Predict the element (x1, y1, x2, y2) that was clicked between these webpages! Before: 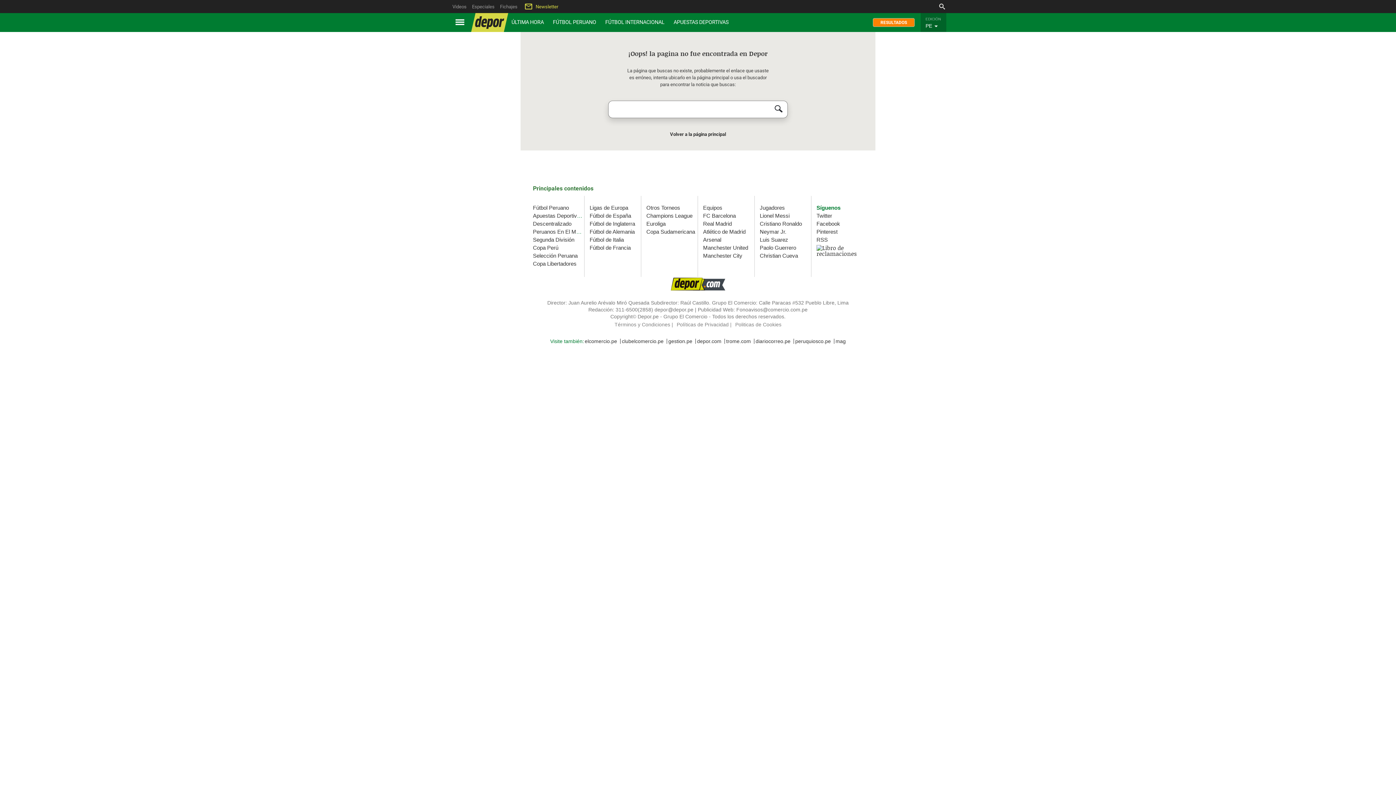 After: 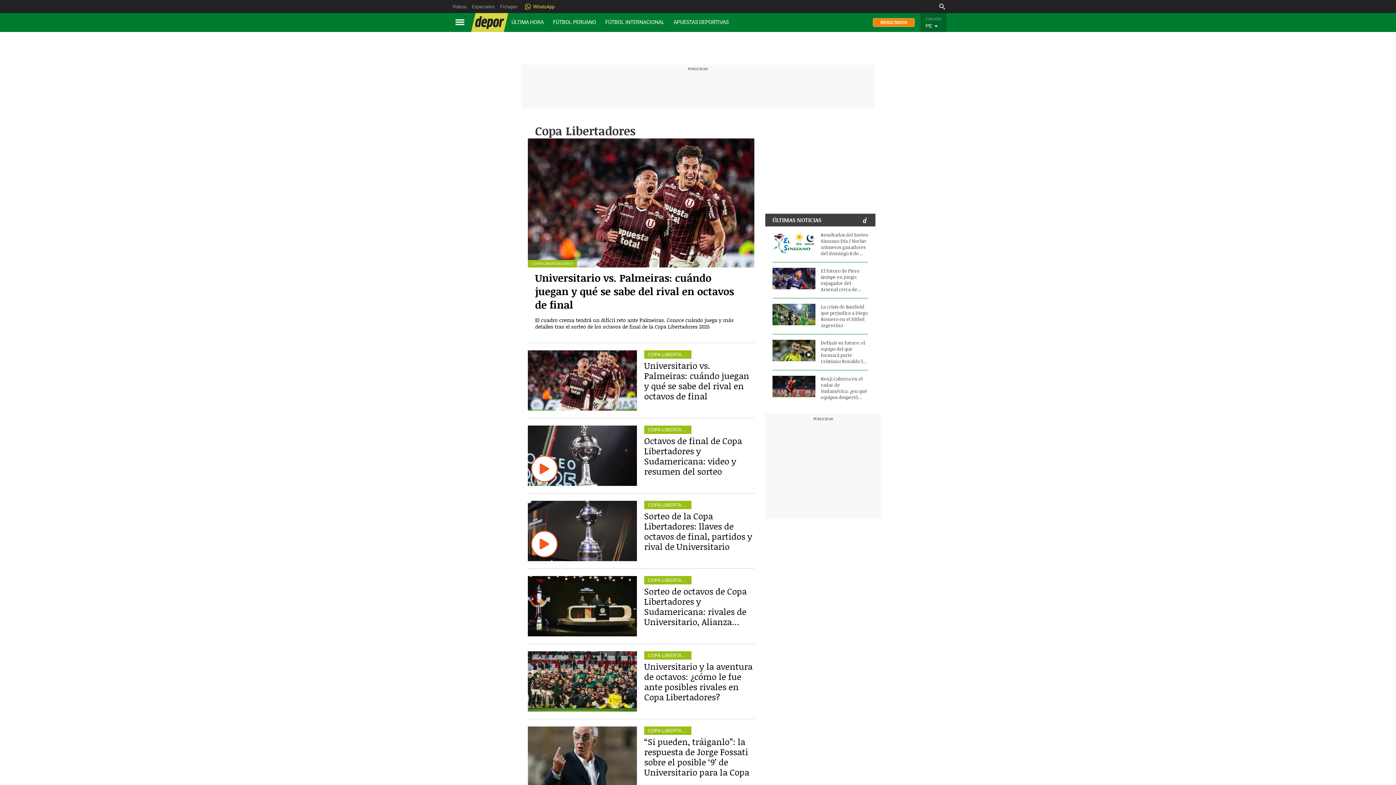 Action: label: Copa Libertadores bbox: (533, 260, 576, 266)